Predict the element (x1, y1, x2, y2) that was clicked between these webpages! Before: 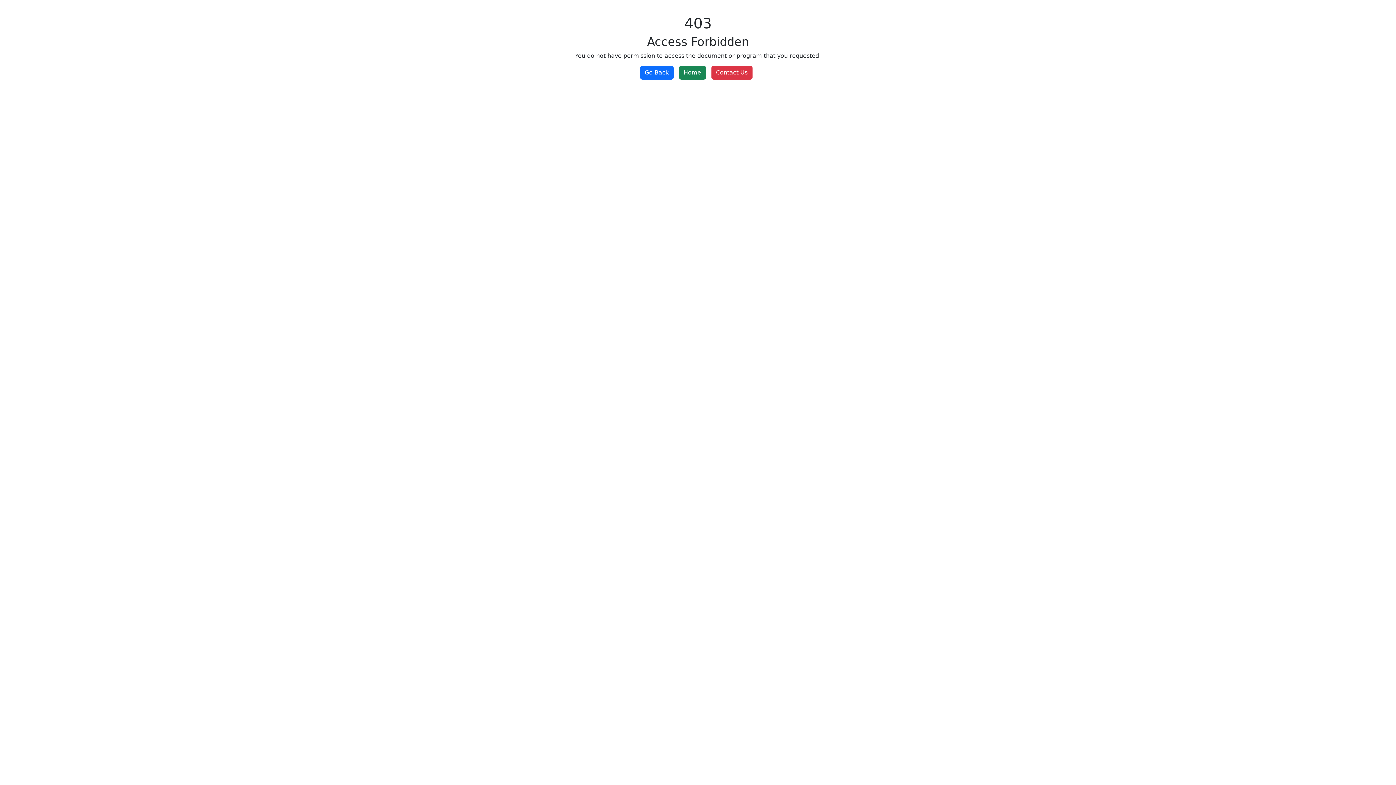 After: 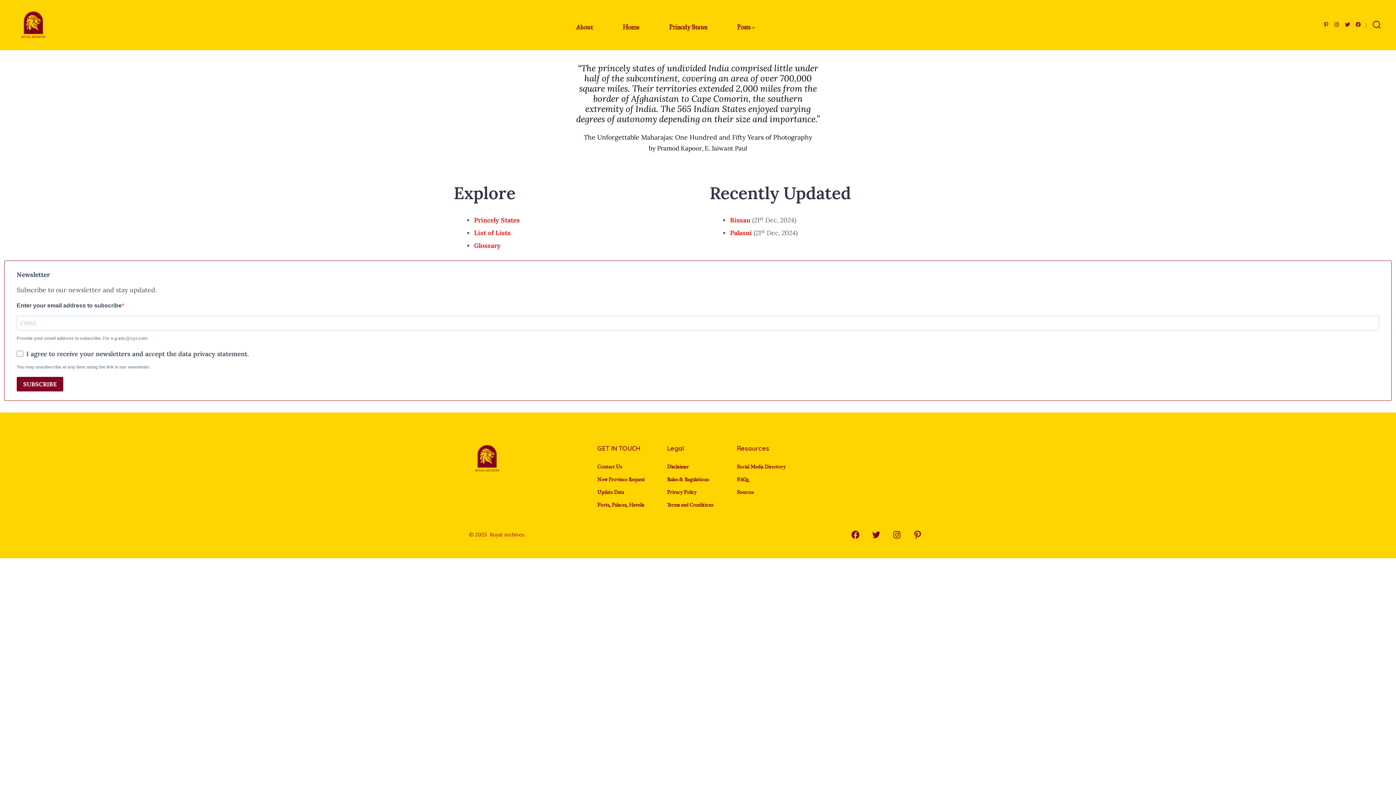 Action: label: Home bbox: (679, 65, 706, 79)